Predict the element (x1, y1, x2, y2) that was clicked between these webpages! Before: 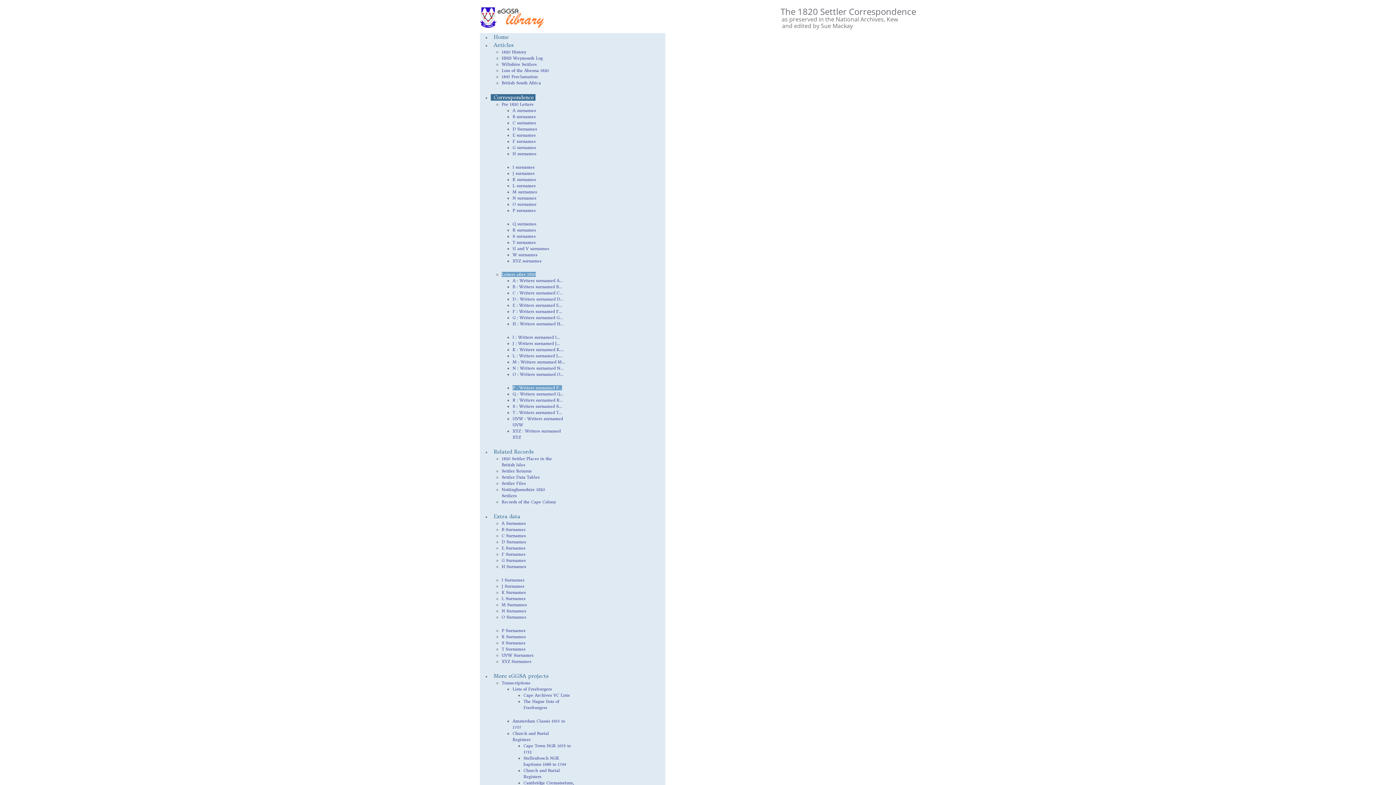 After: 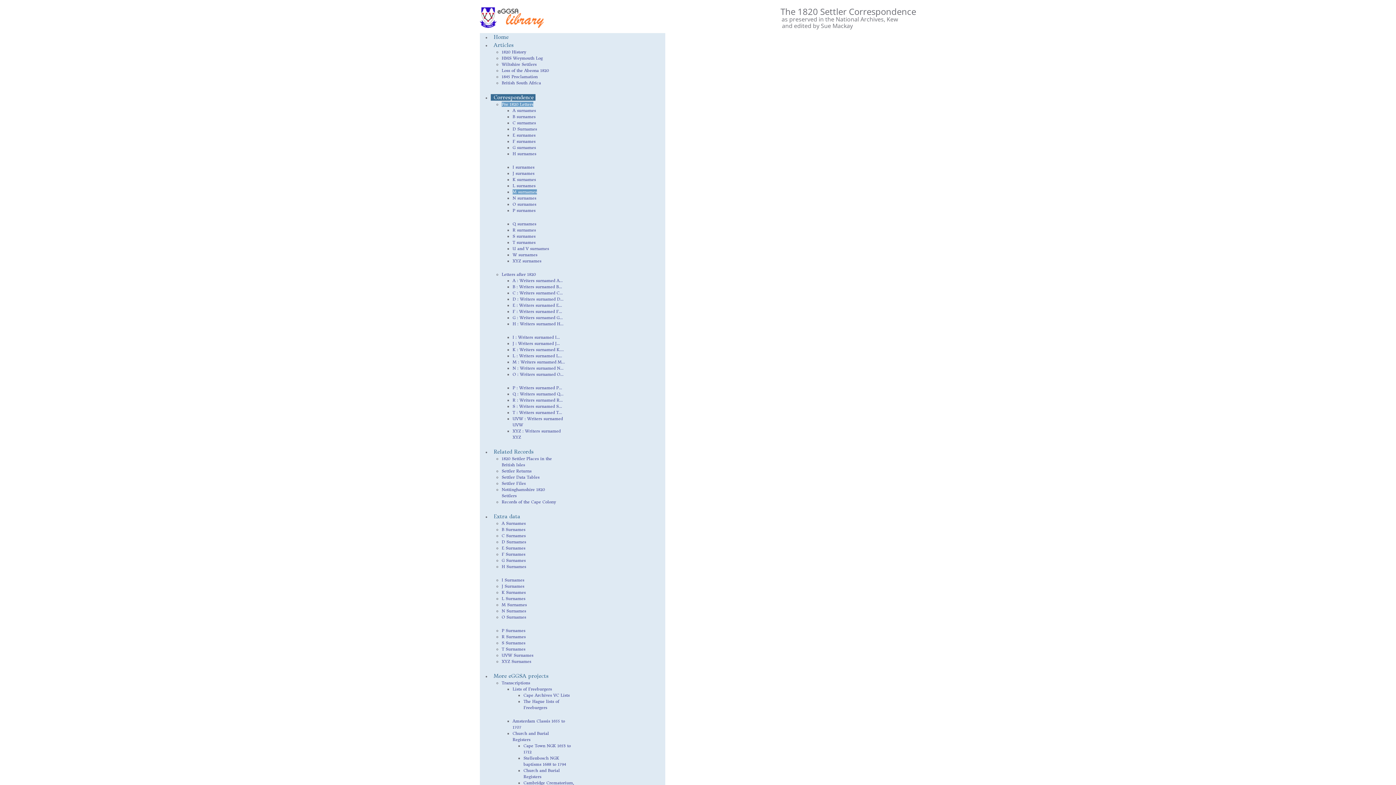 Action: label: M surnames bbox: (512, 189, 537, 194)